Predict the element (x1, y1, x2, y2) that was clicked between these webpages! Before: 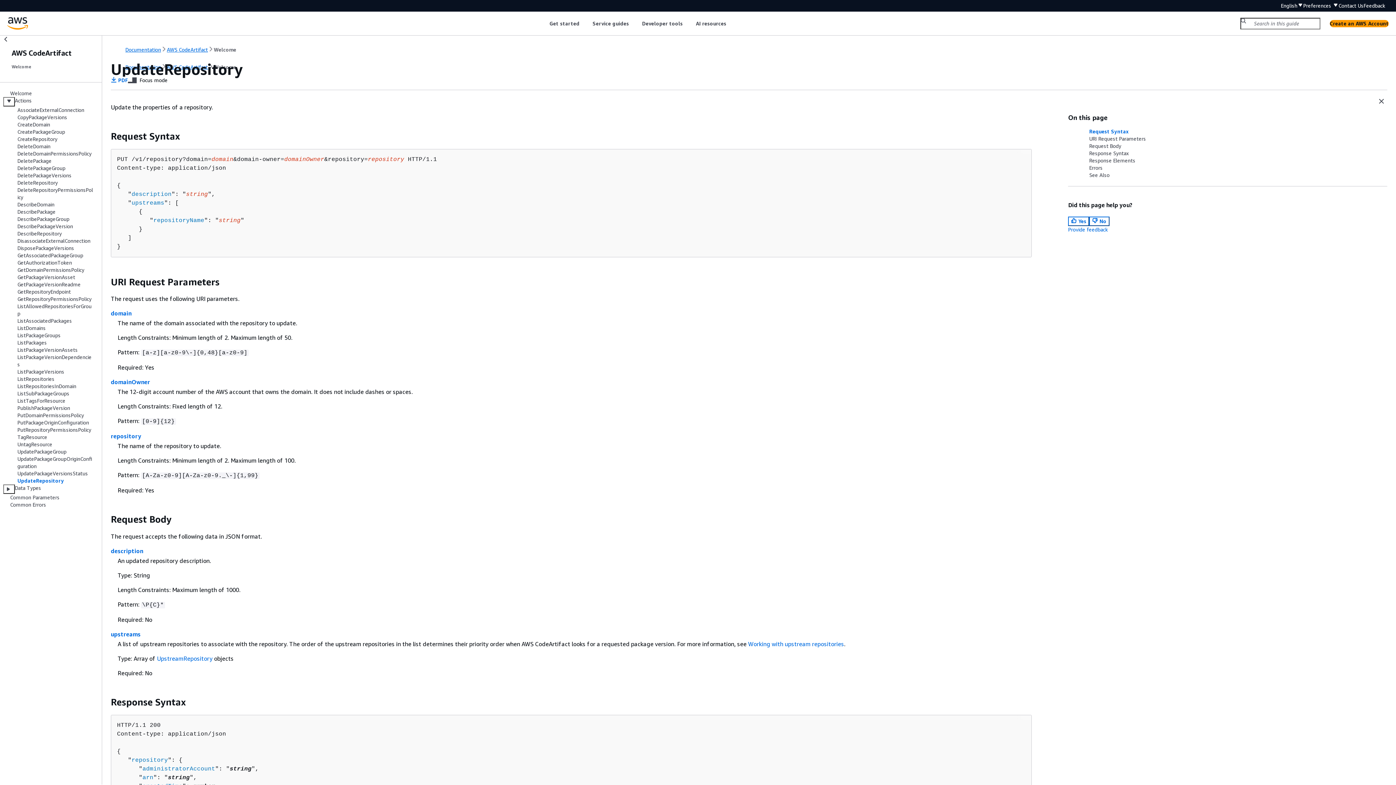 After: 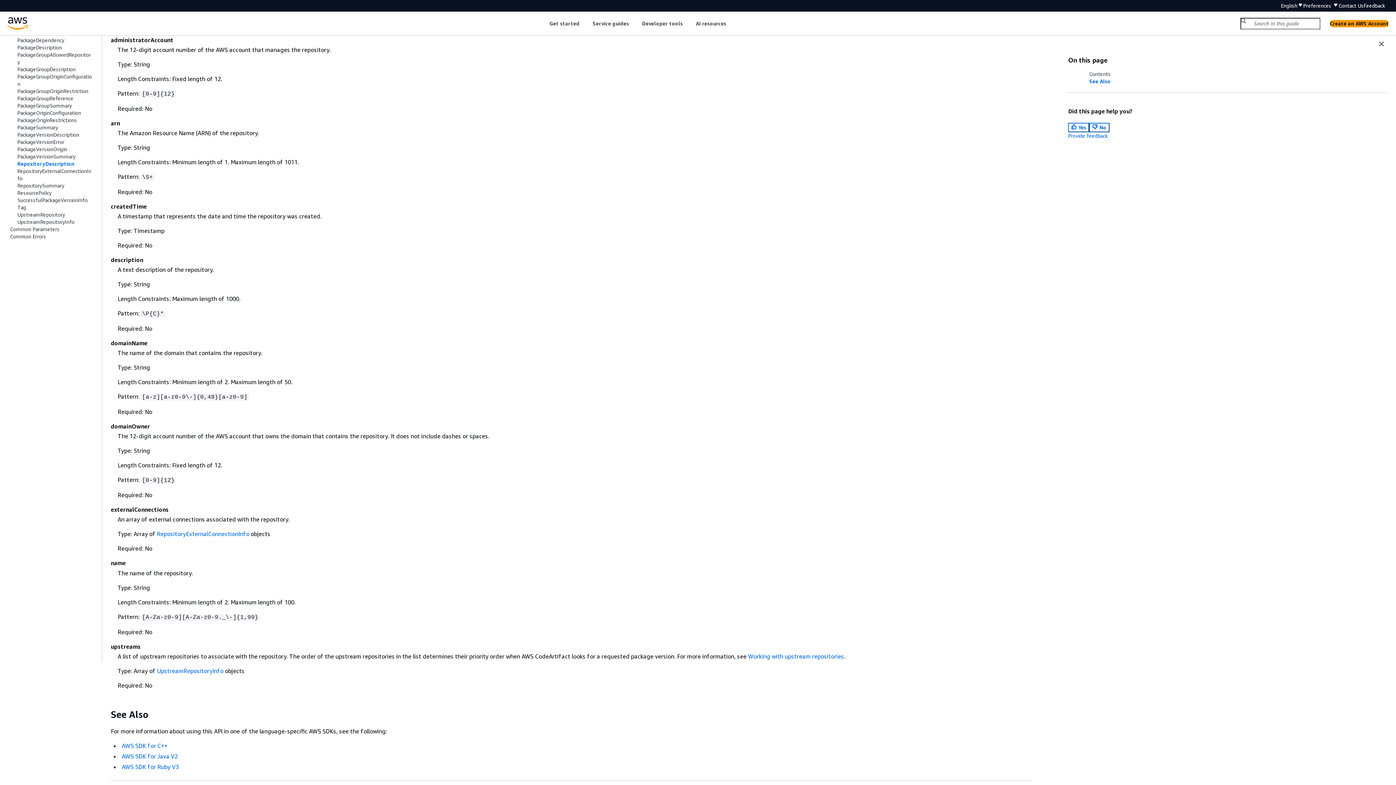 Action: bbox: (142, 766, 215, 772) label: administratorAccount